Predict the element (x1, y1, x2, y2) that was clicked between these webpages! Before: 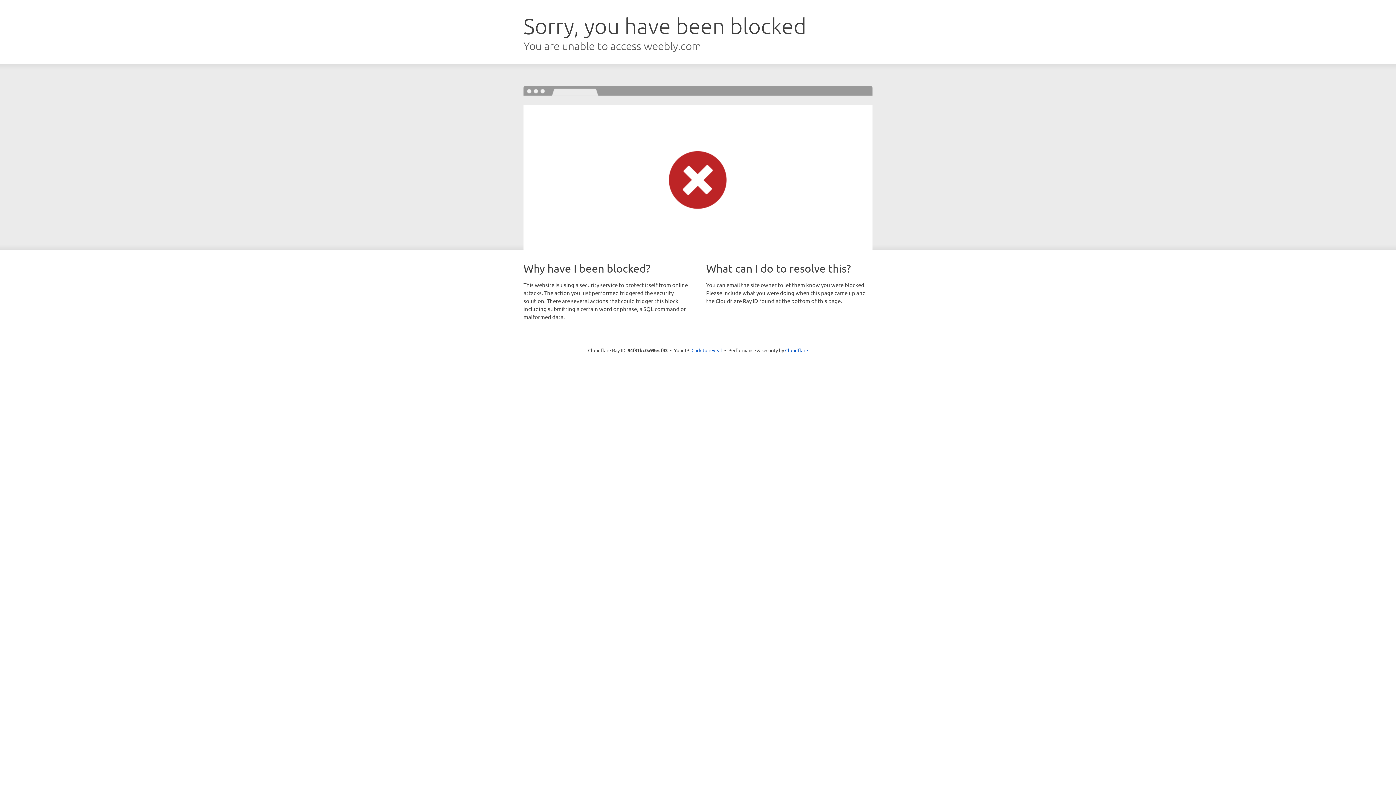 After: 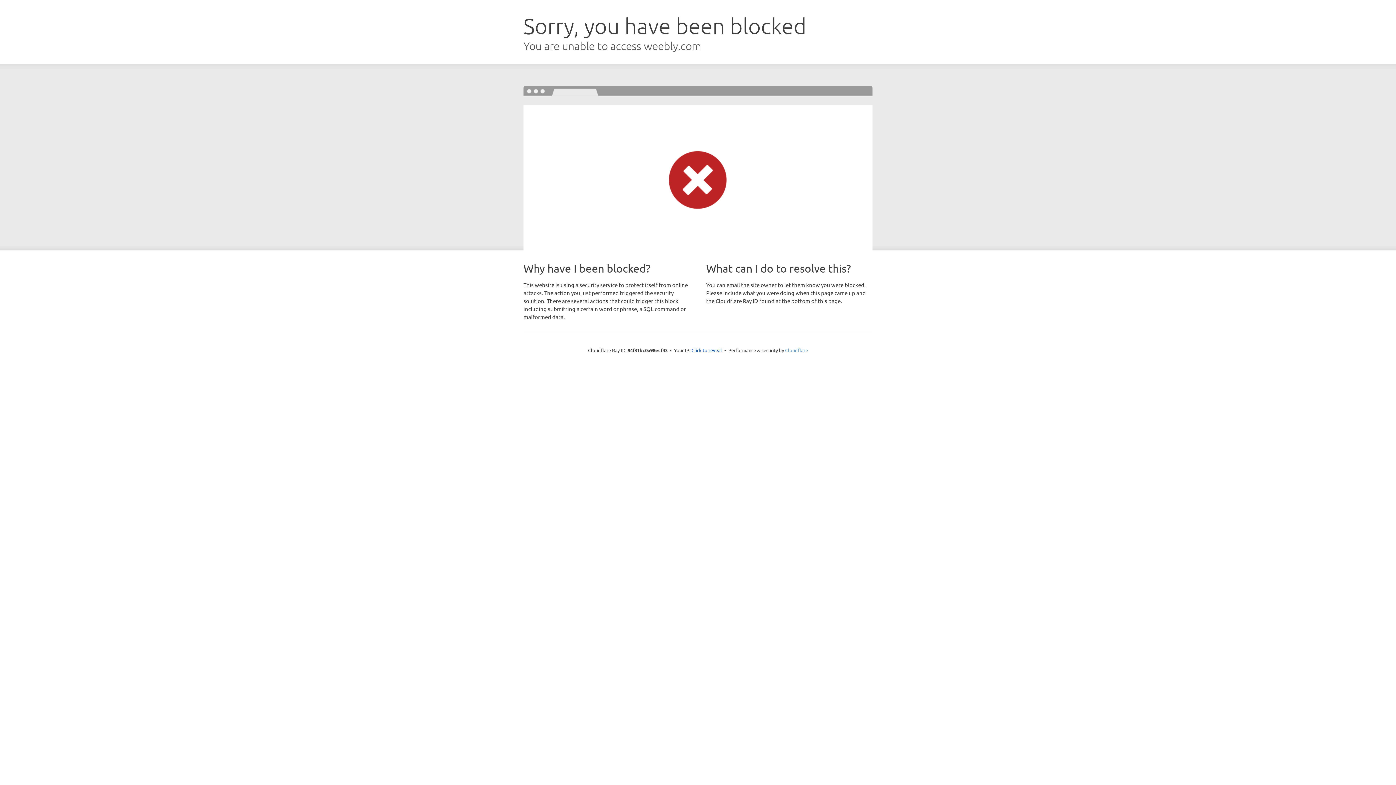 Action: label: Cloudflare bbox: (785, 347, 808, 353)